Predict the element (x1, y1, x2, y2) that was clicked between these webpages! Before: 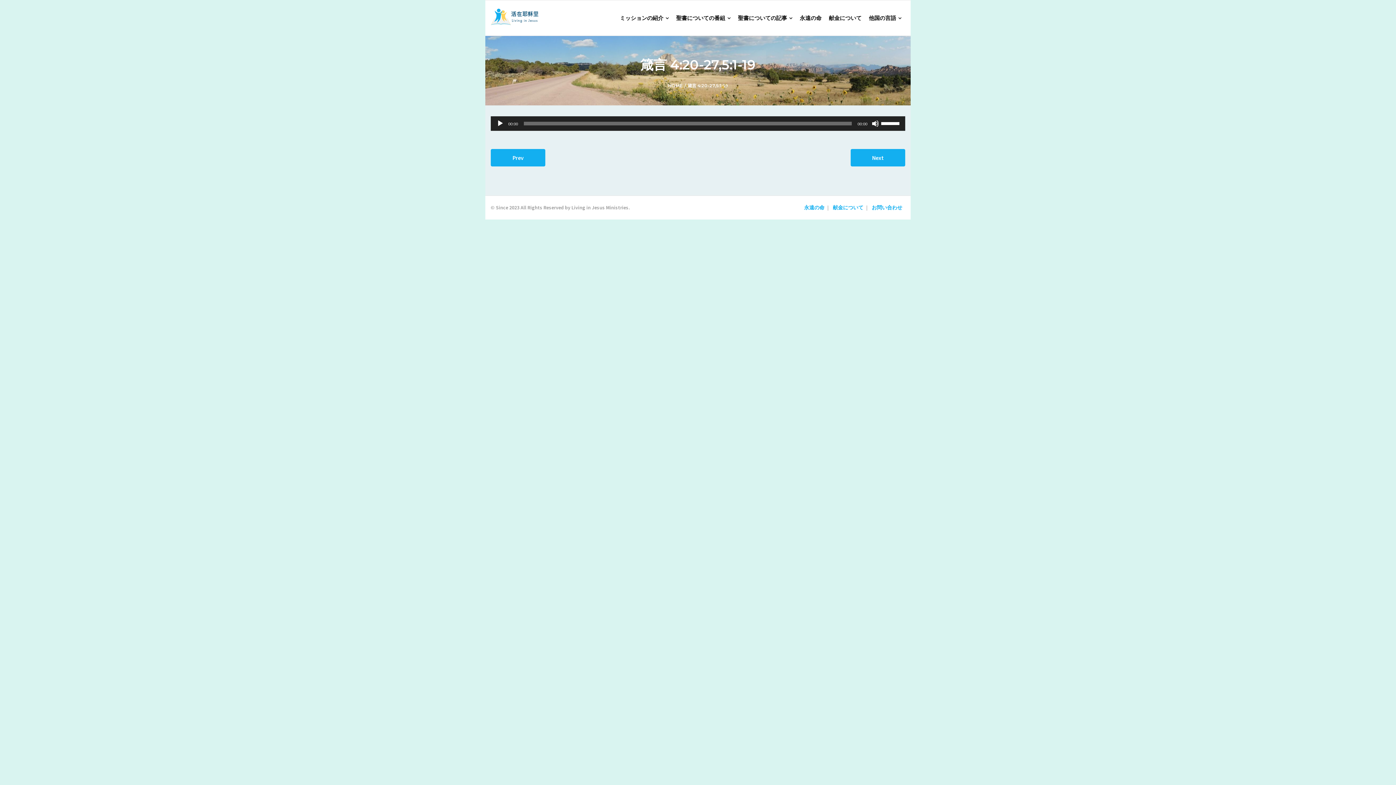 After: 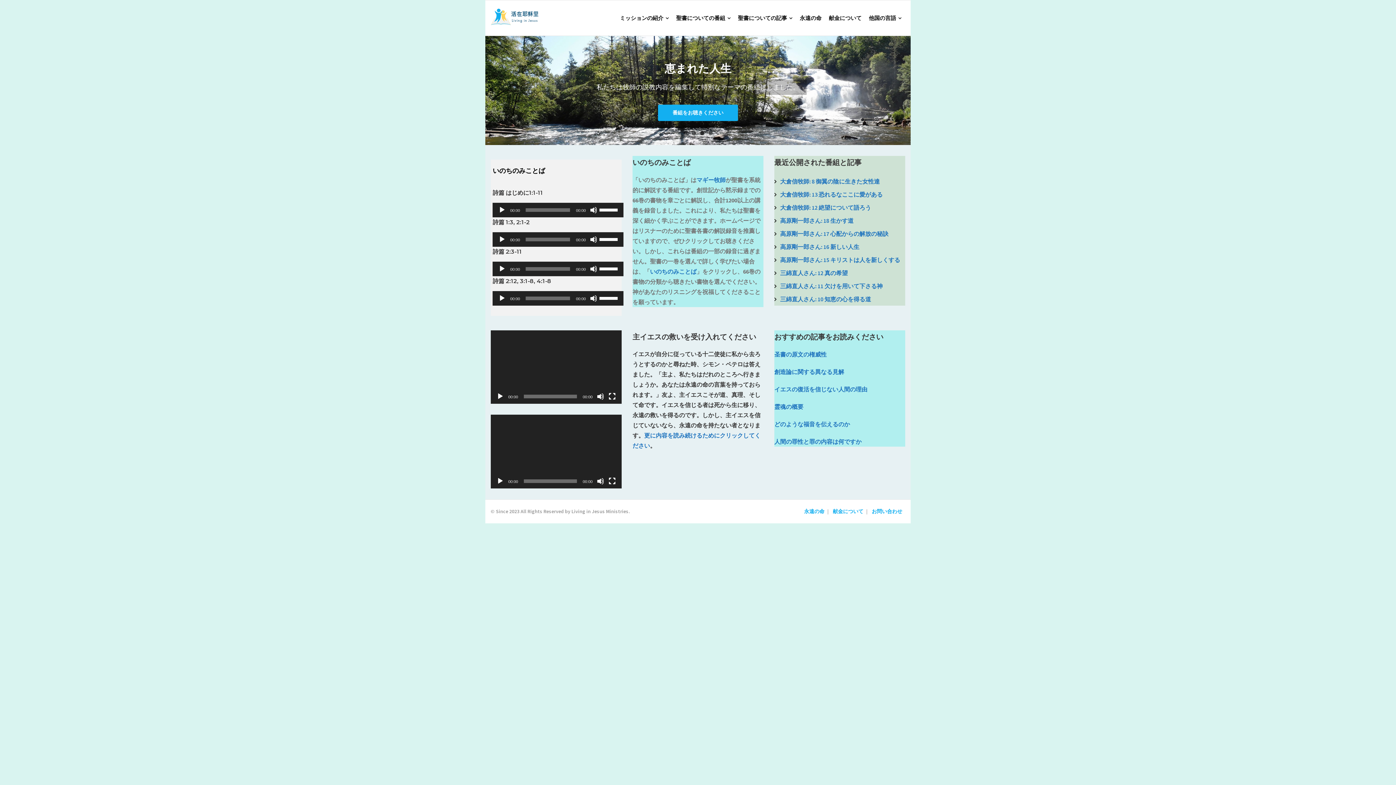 Action: bbox: (668, 82, 682, 88) label: HOME